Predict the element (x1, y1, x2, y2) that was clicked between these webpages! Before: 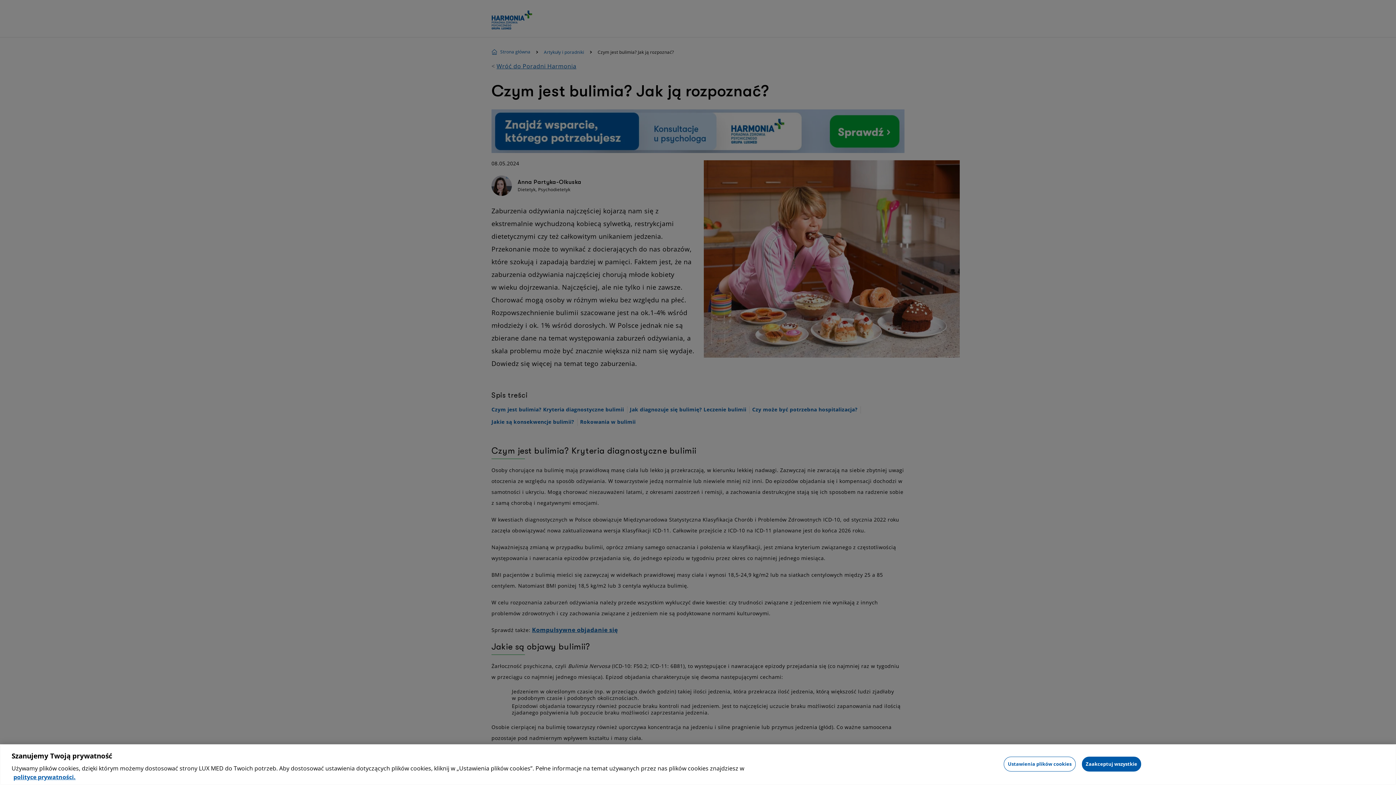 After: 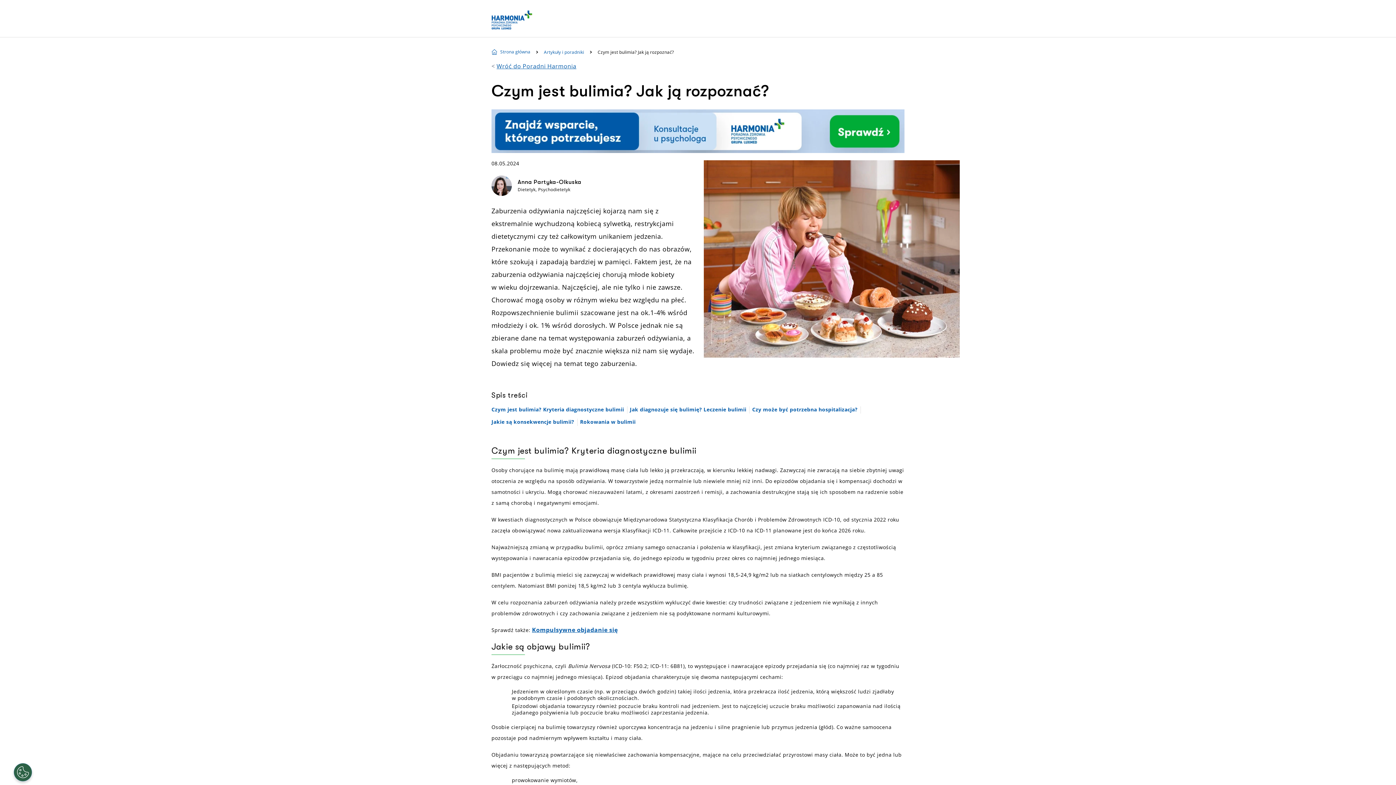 Action: label: Zaakceptuj wszystkie bbox: (1082, 757, 1141, 772)